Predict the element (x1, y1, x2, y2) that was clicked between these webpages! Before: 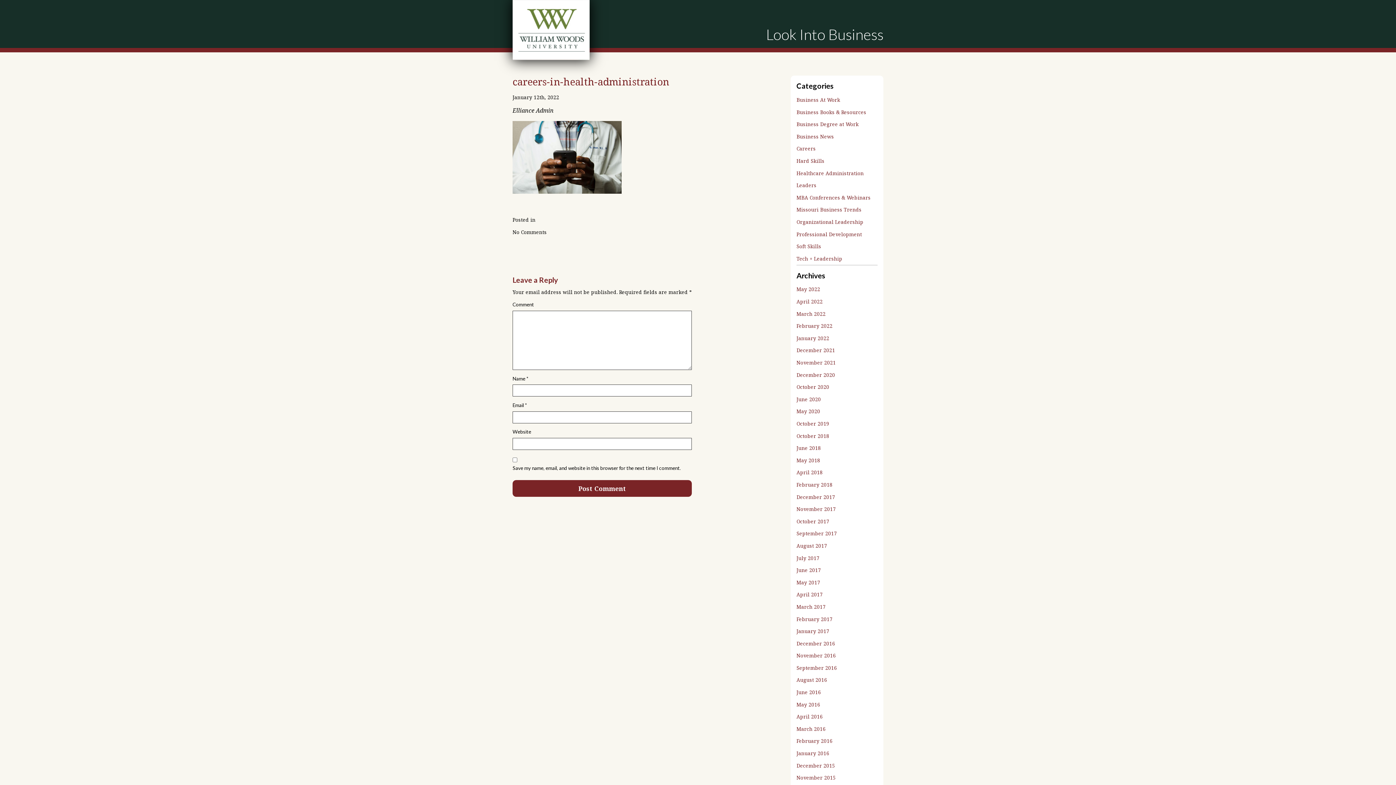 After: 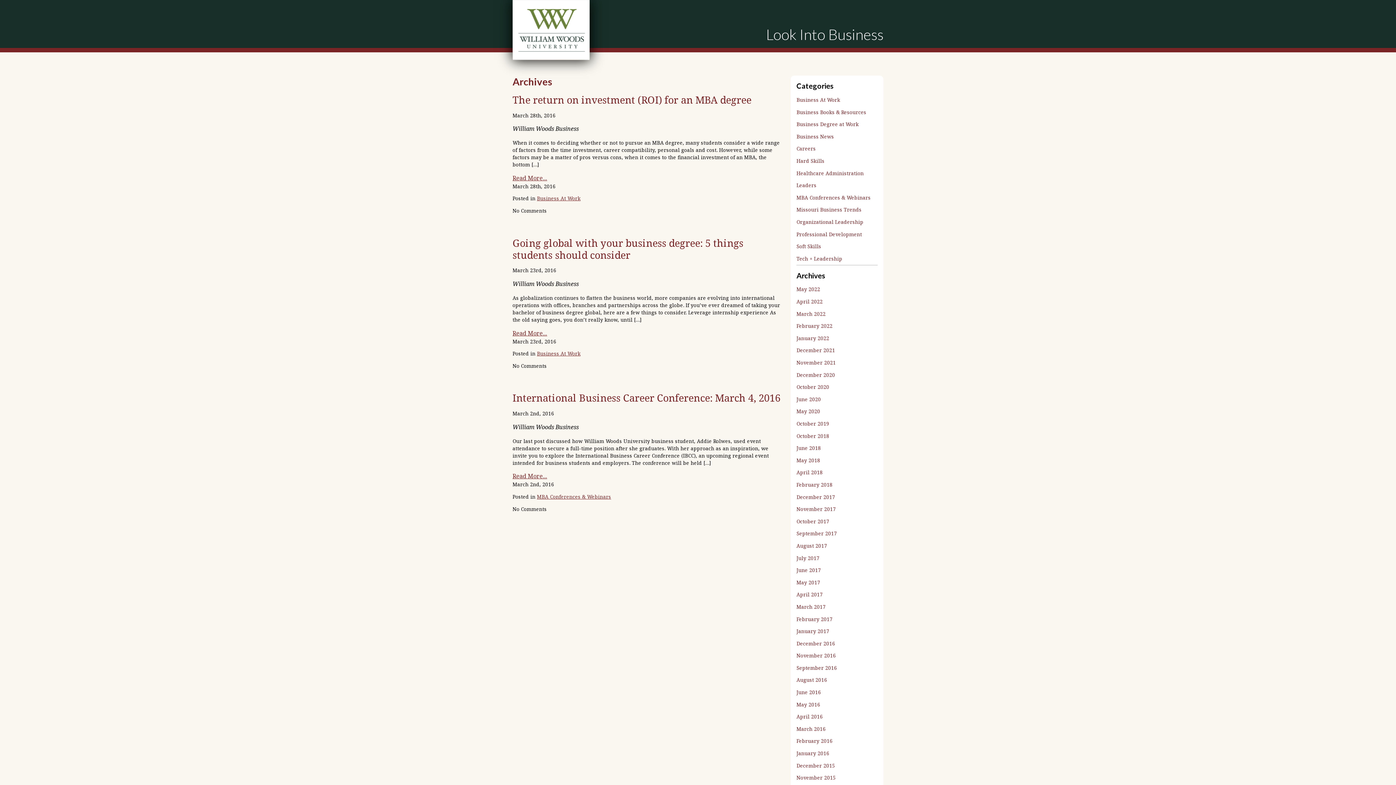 Action: label: March 2016 bbox: (796, 723, 825, 735)